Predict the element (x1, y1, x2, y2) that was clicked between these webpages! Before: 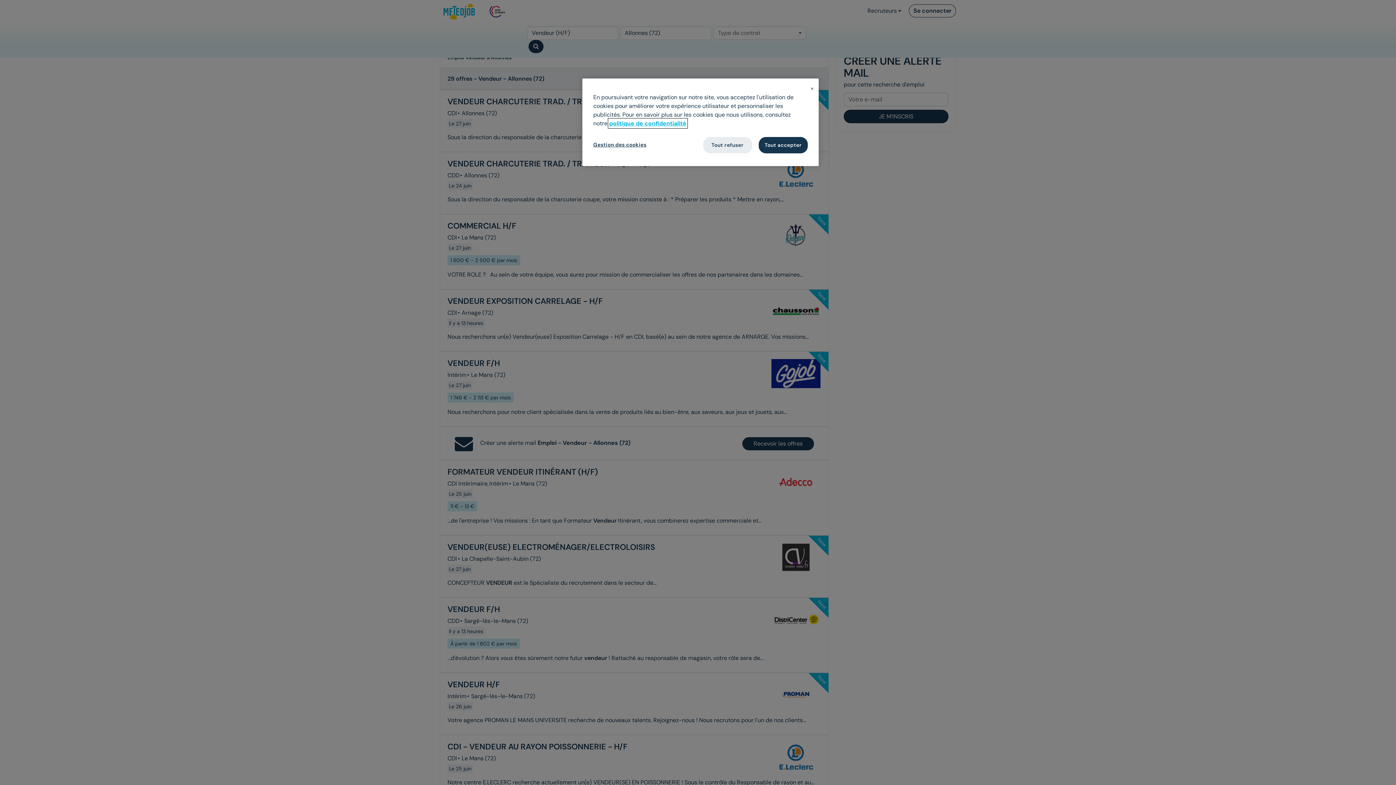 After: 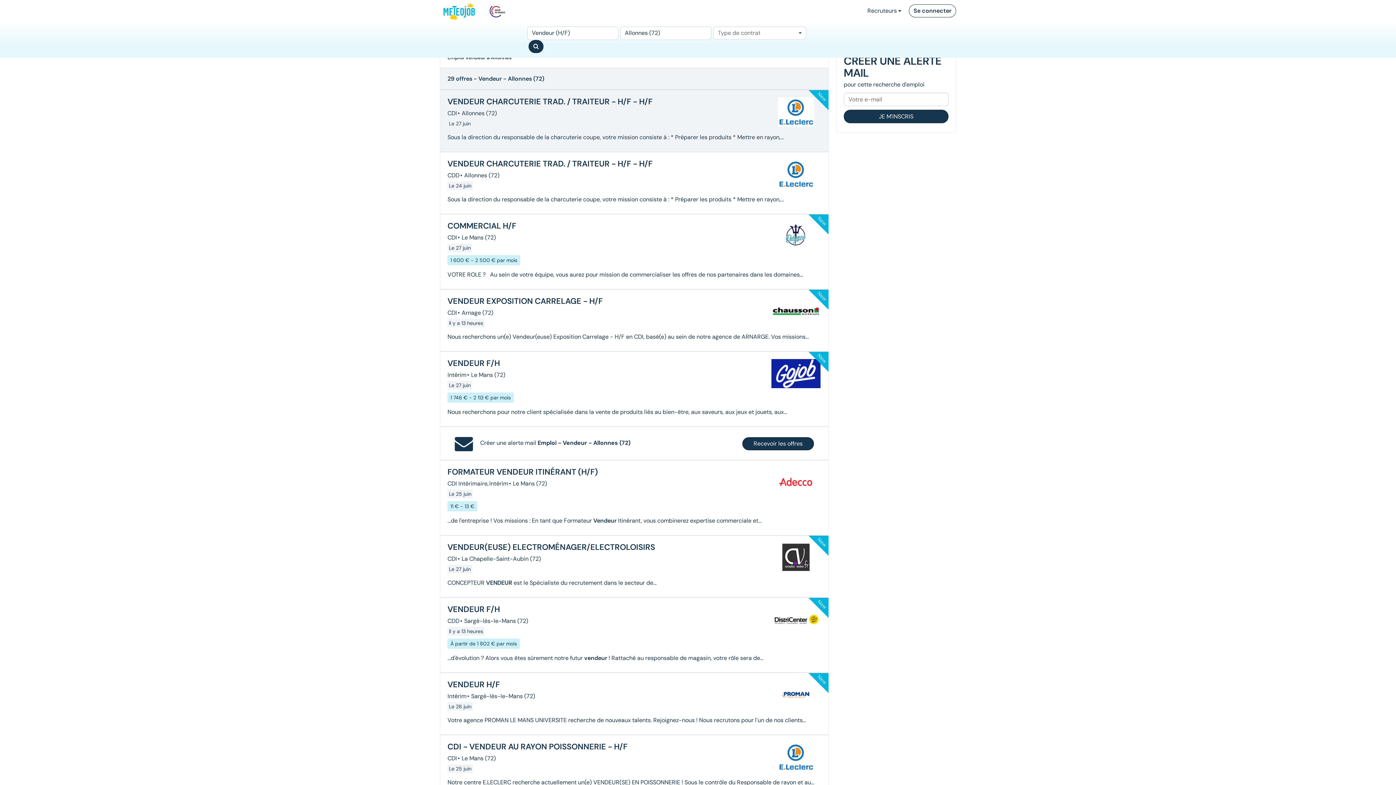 Action: bbox: (703, 137, 752, 153) label: Tout refuser